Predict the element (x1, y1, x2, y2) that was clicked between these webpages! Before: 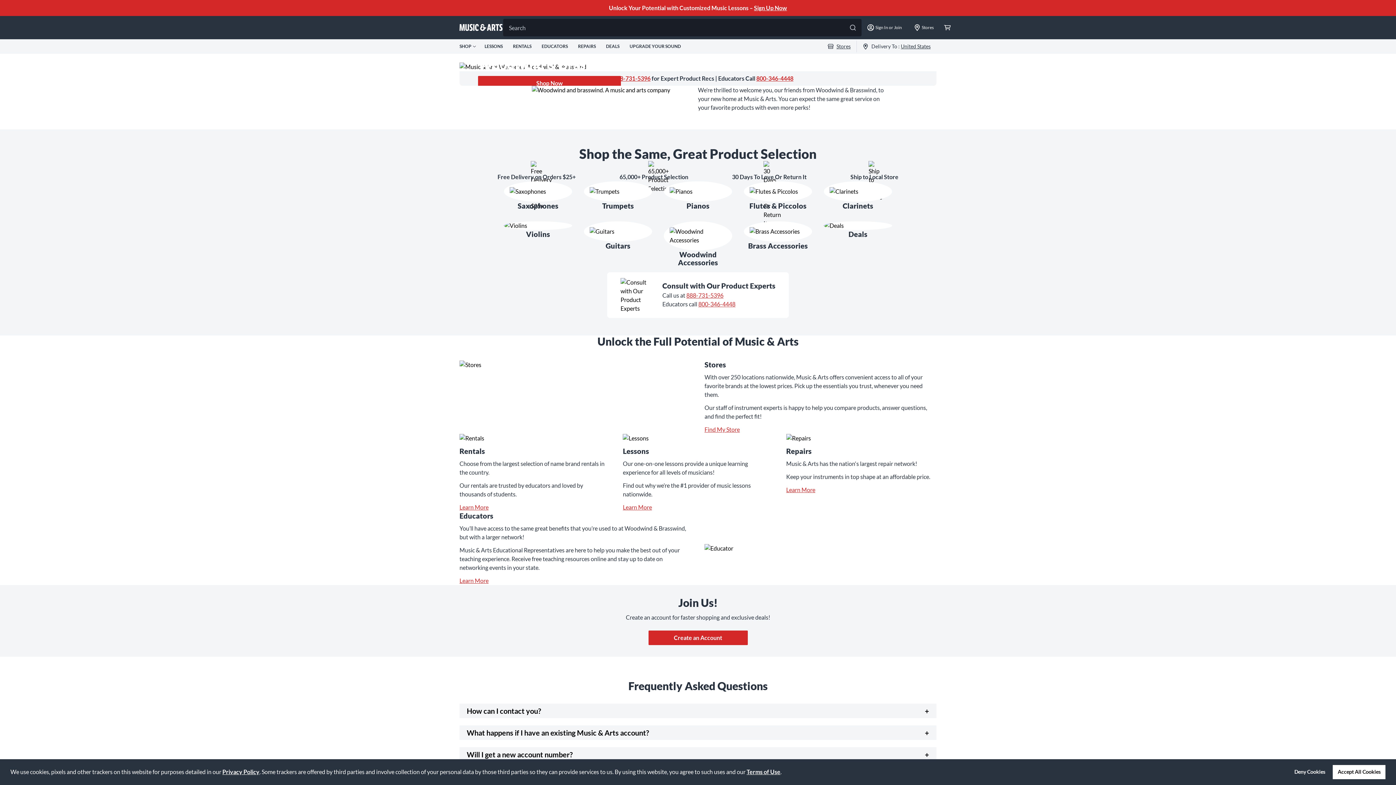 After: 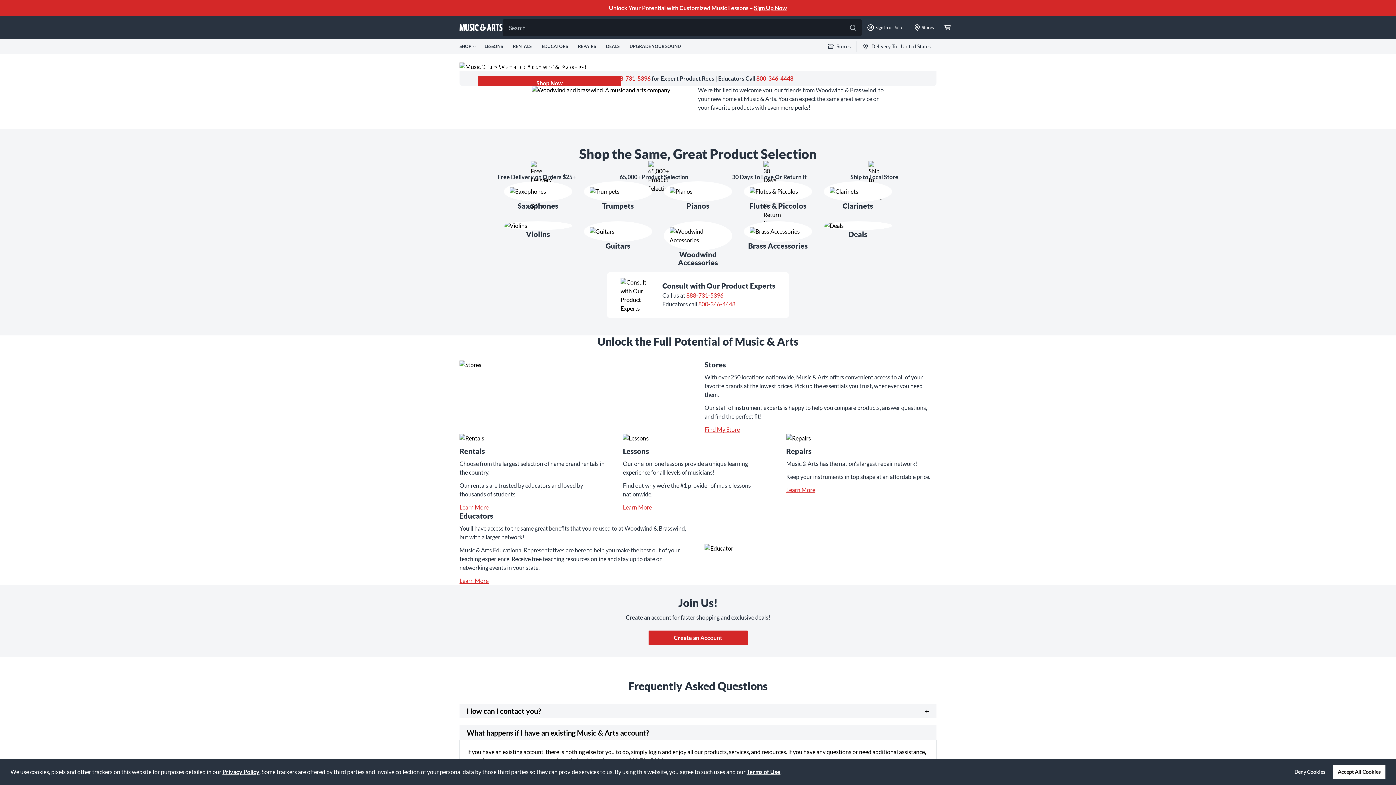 Action: label: What happens if I have an existing Music & Arts account? bbox: (459, 725, 936, 740)